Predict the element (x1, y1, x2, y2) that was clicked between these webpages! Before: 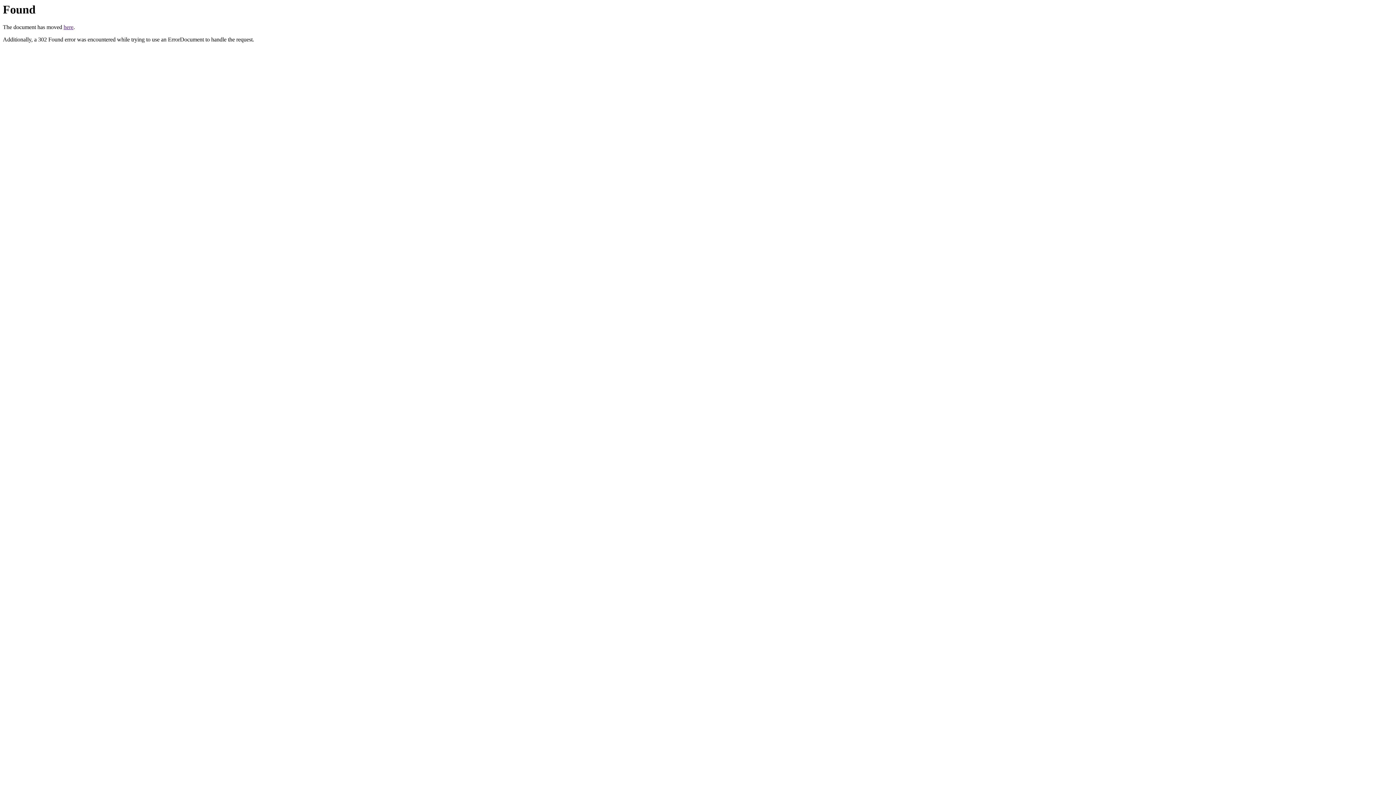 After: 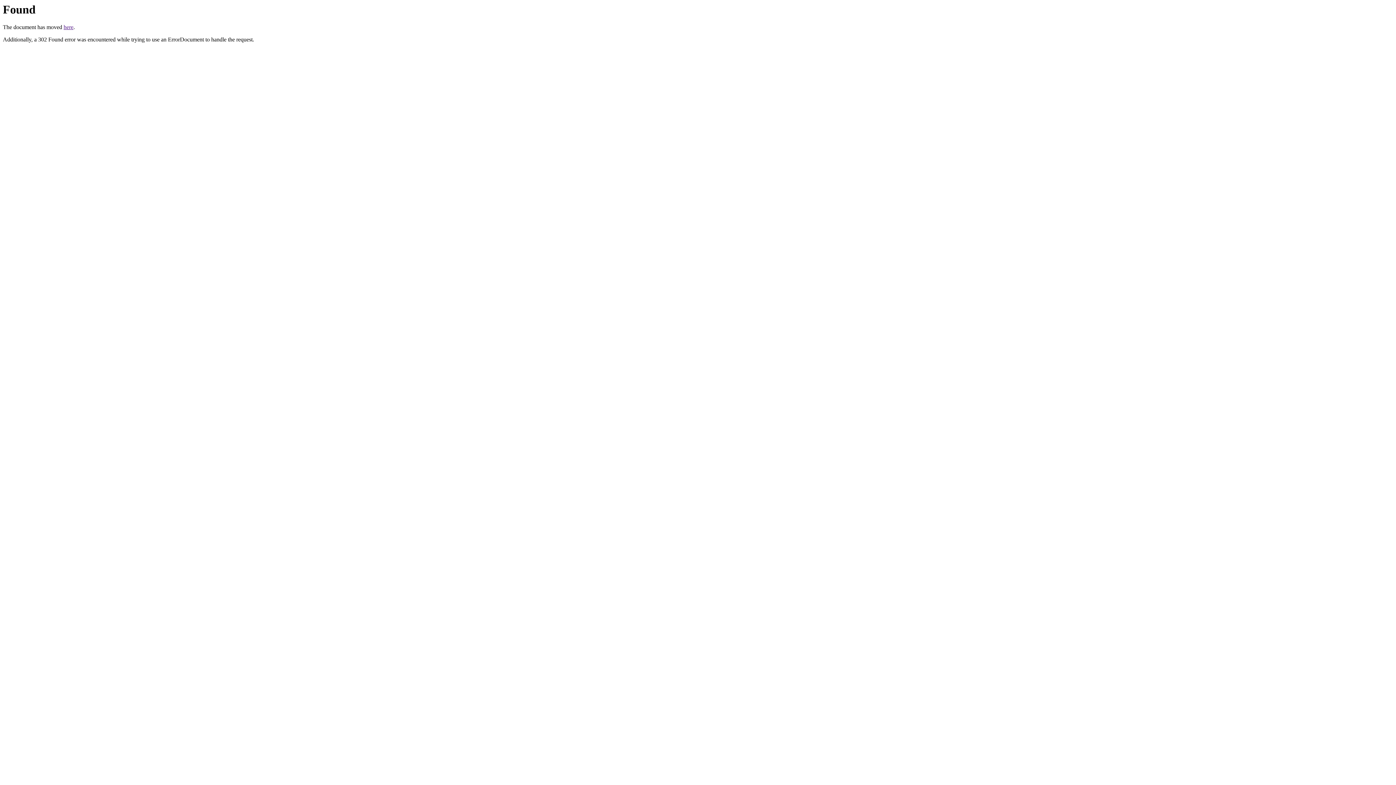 Action: label: here bbox: (63, 24, 73, 30)